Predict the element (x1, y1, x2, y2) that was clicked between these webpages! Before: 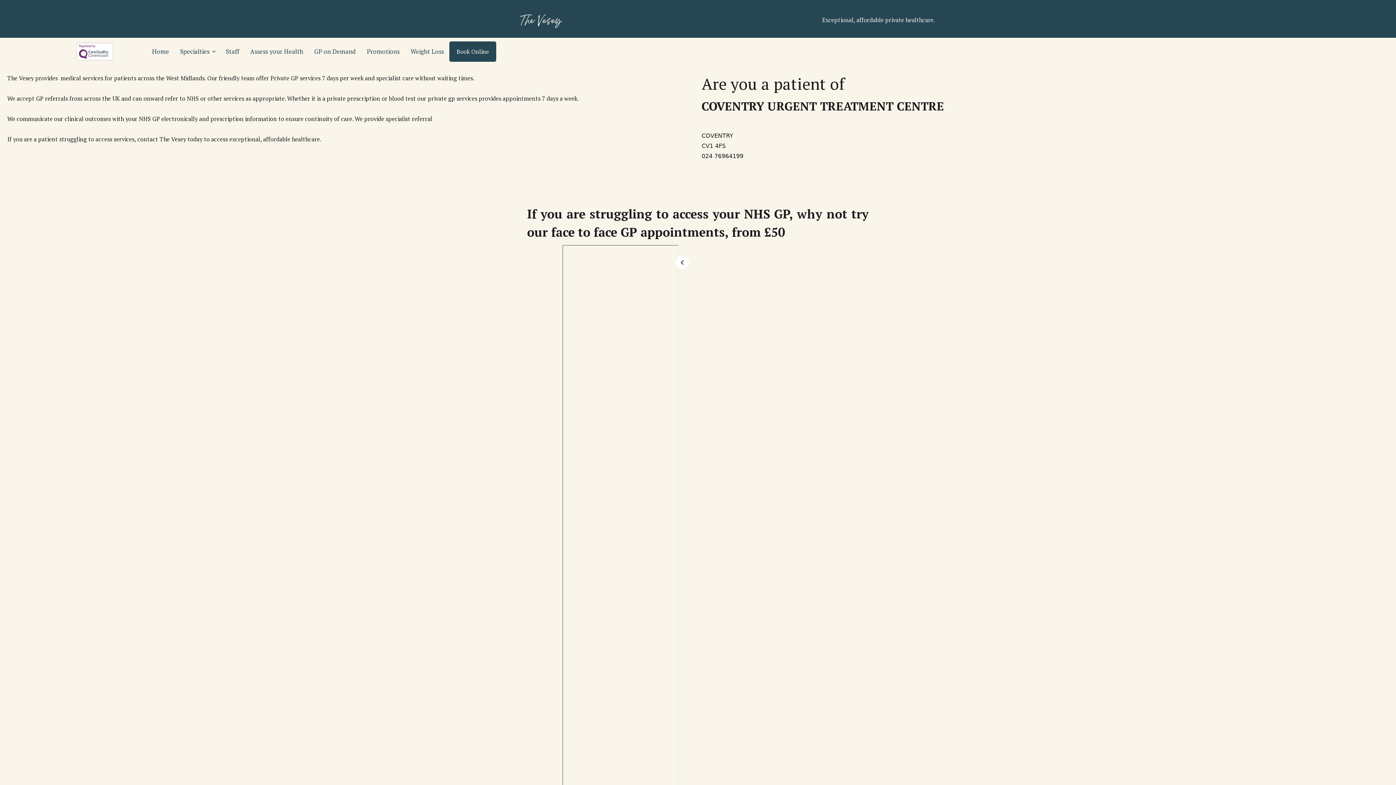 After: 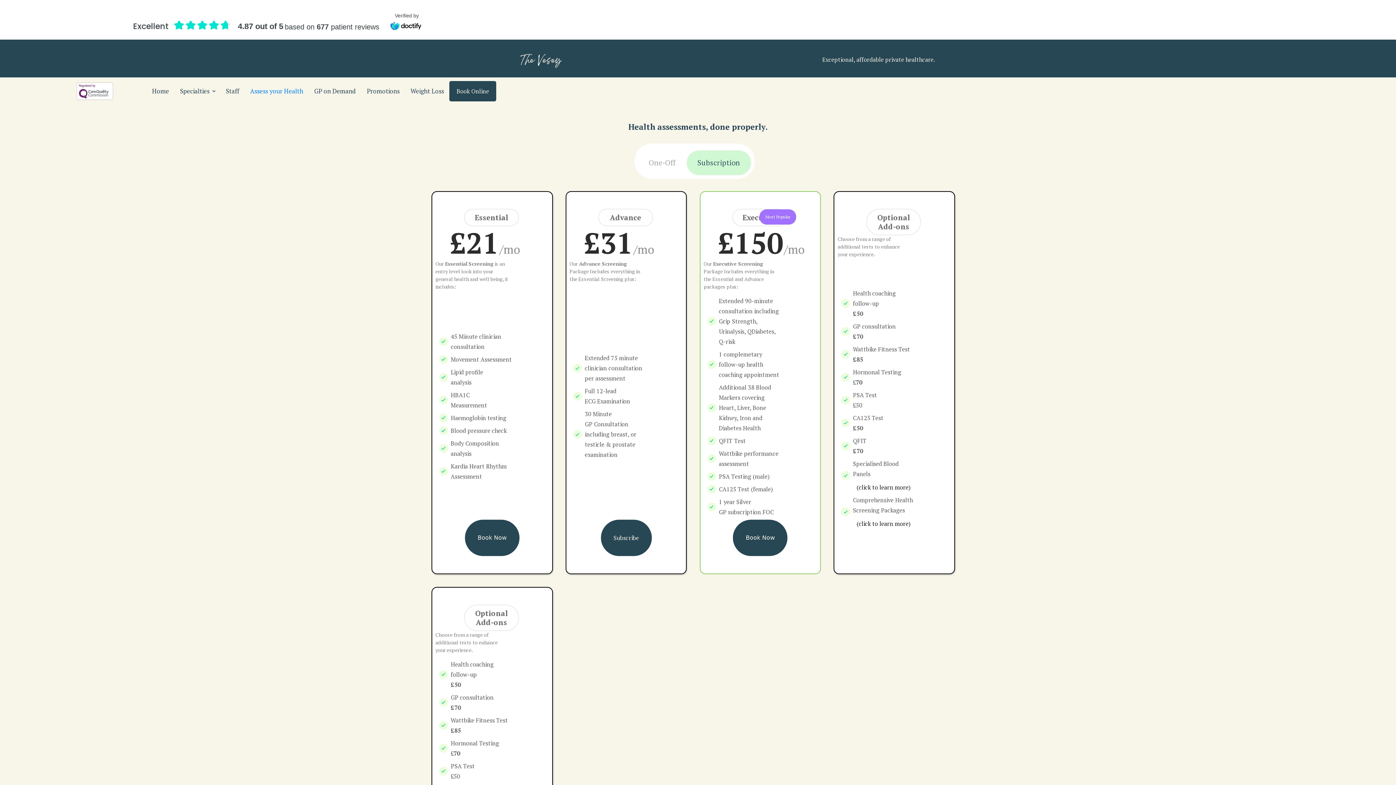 Action: label: Assess your Health bbox: (244, 41, 308, 62)